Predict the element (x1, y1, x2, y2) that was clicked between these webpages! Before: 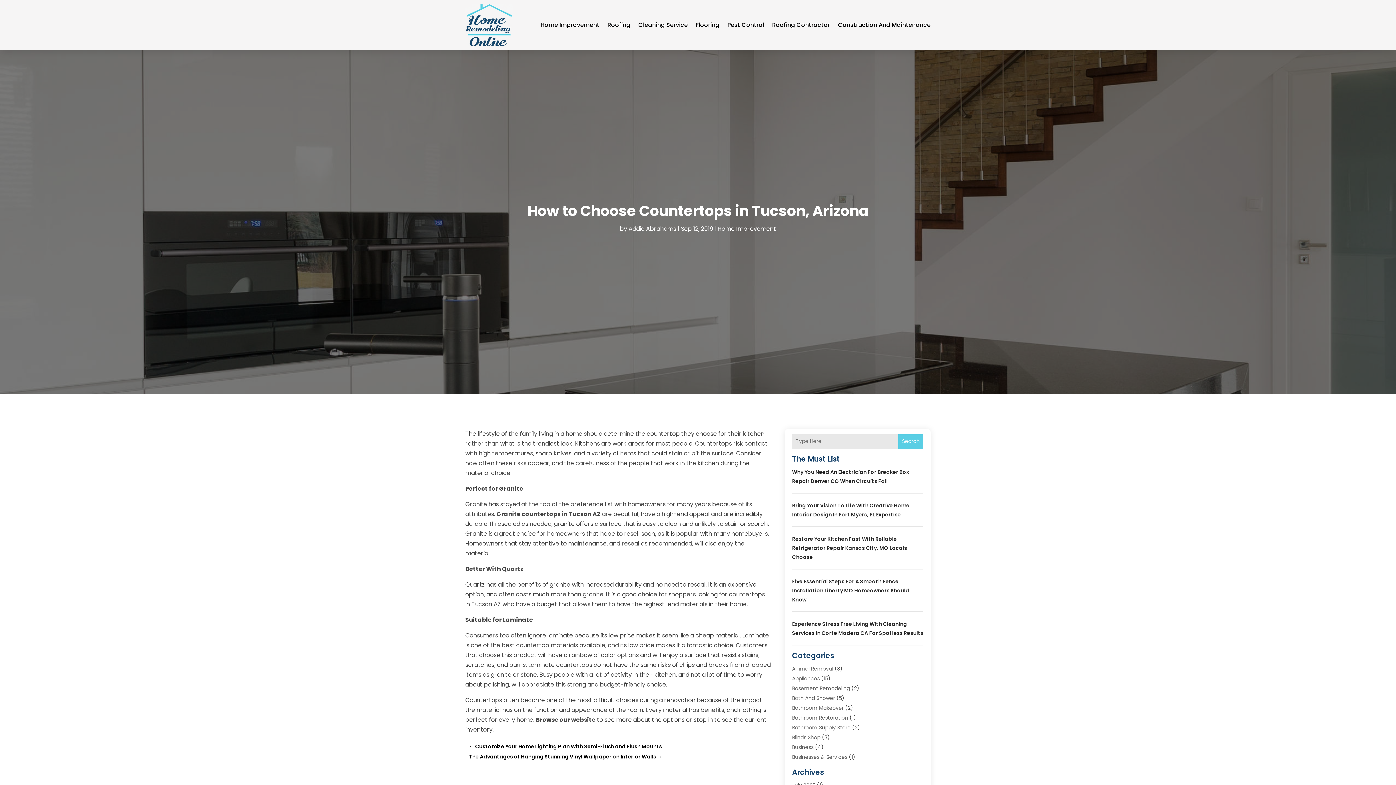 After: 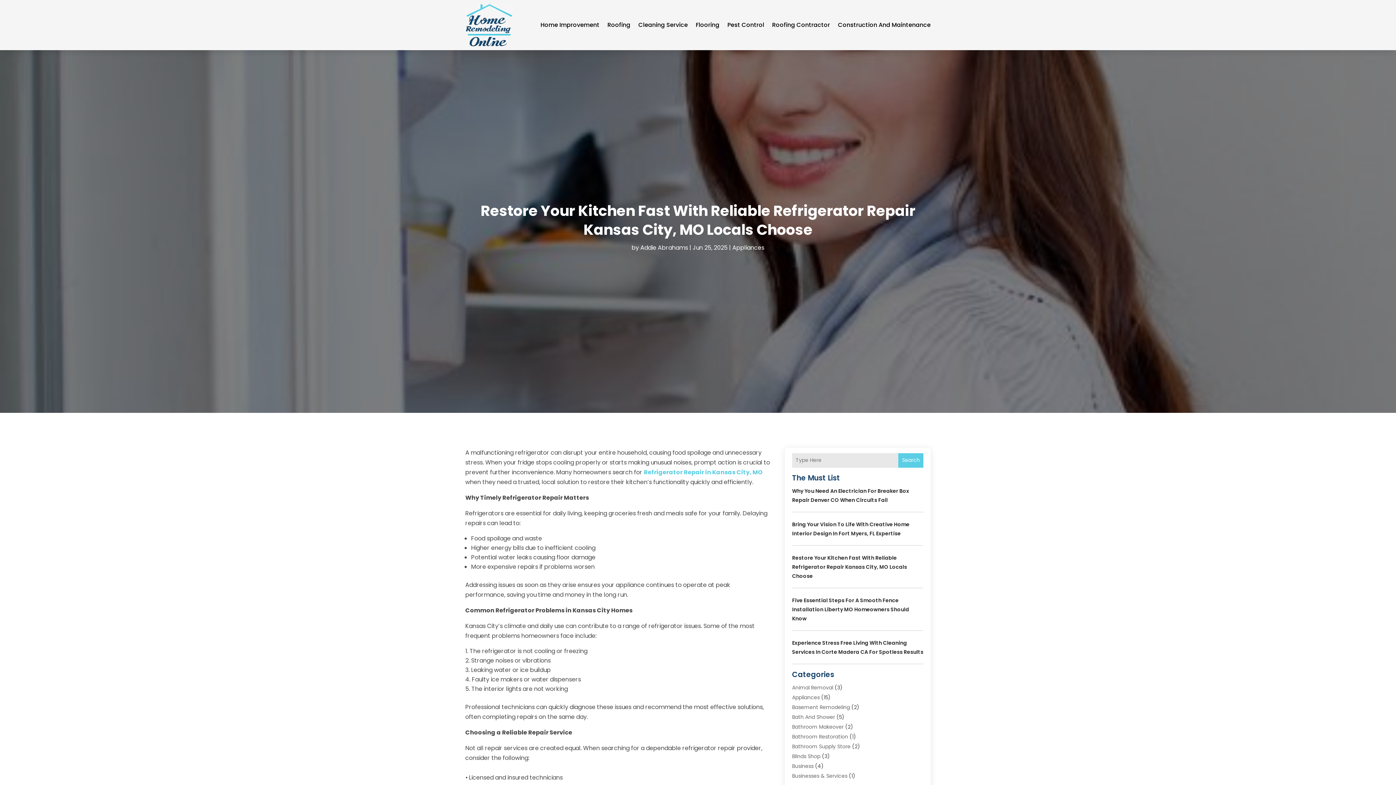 Action: label: Restore Your Kitchen Fast With Reliable Refrigerator Repair Kansas City, MO Locals Choose bbox: (792, 535, 907, 560)